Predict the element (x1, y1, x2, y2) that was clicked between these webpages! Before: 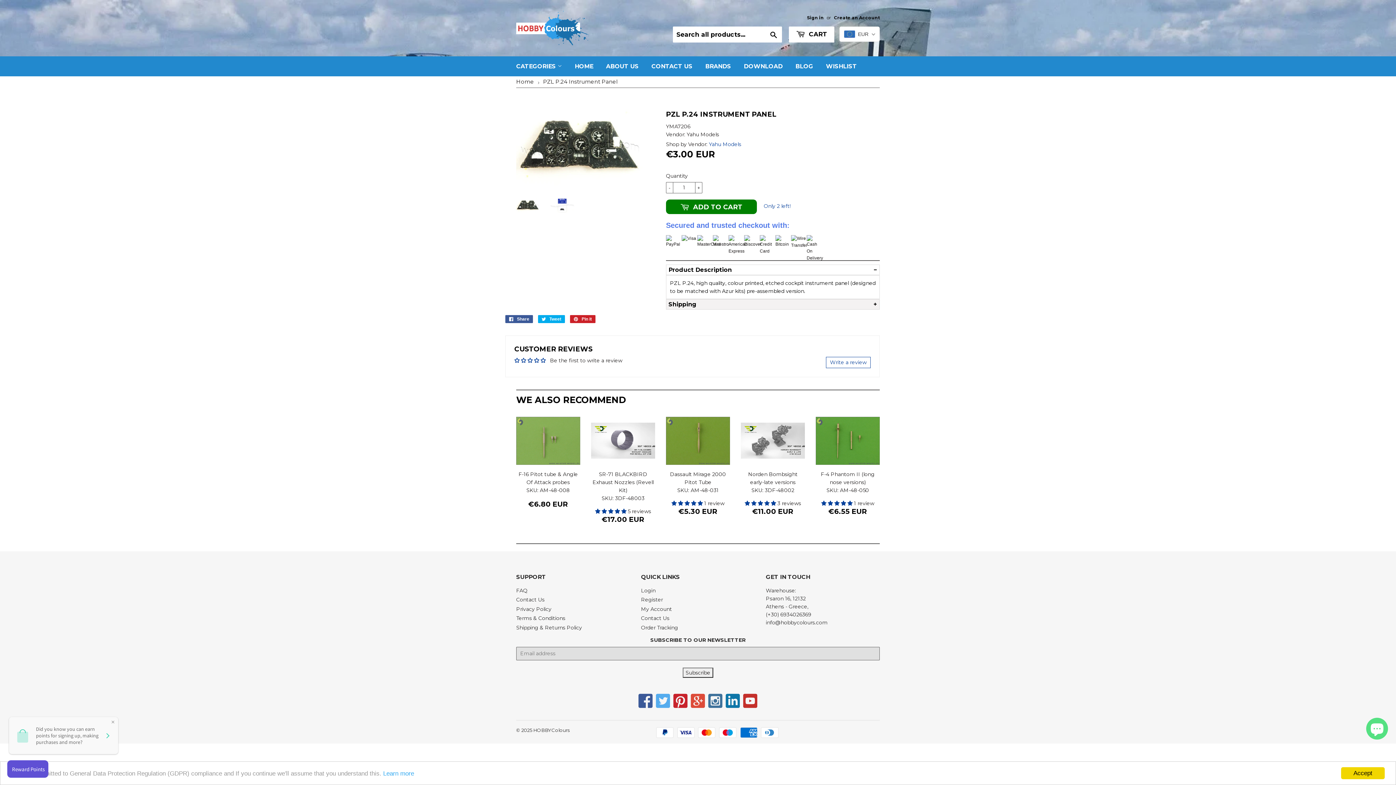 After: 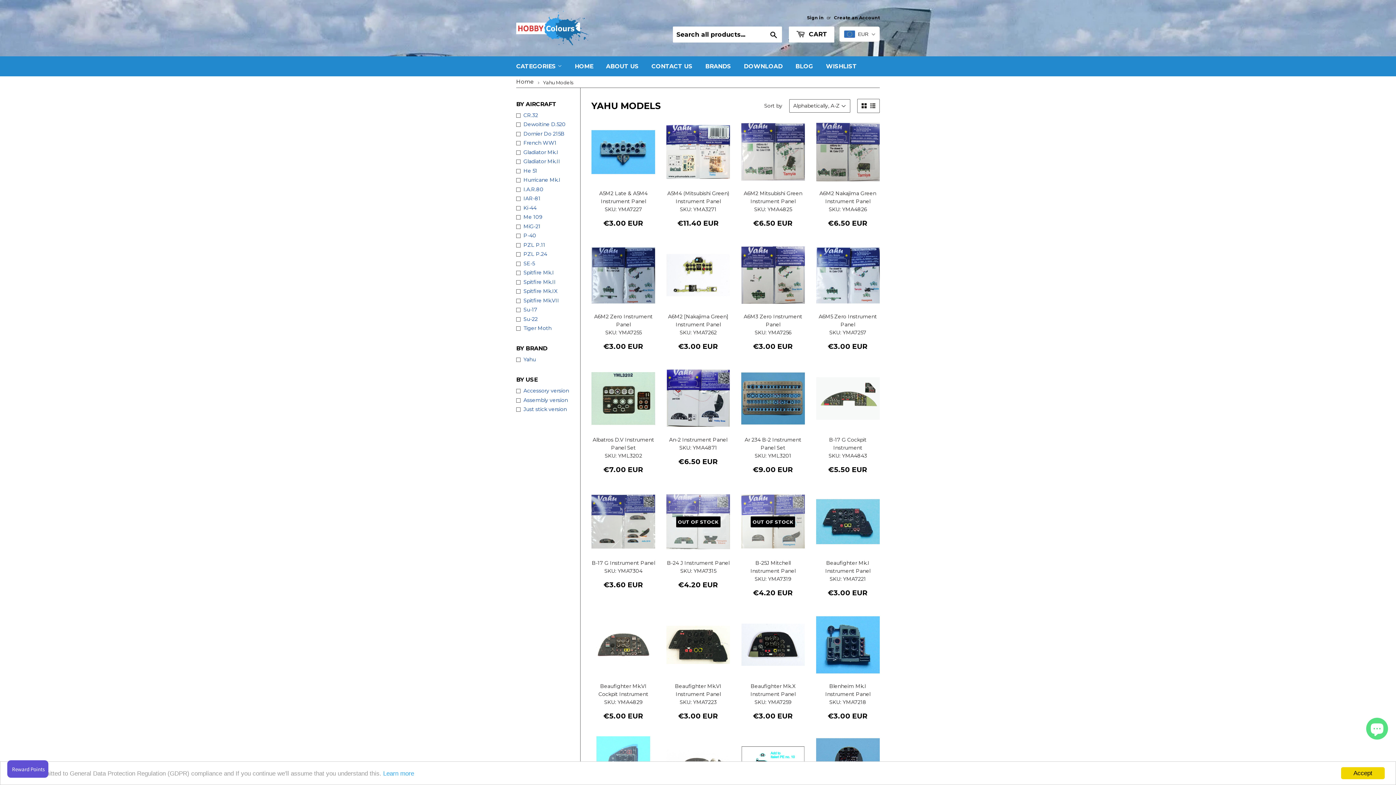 Action: label: Yahu Models bbox: (709, 141, 741, 147)